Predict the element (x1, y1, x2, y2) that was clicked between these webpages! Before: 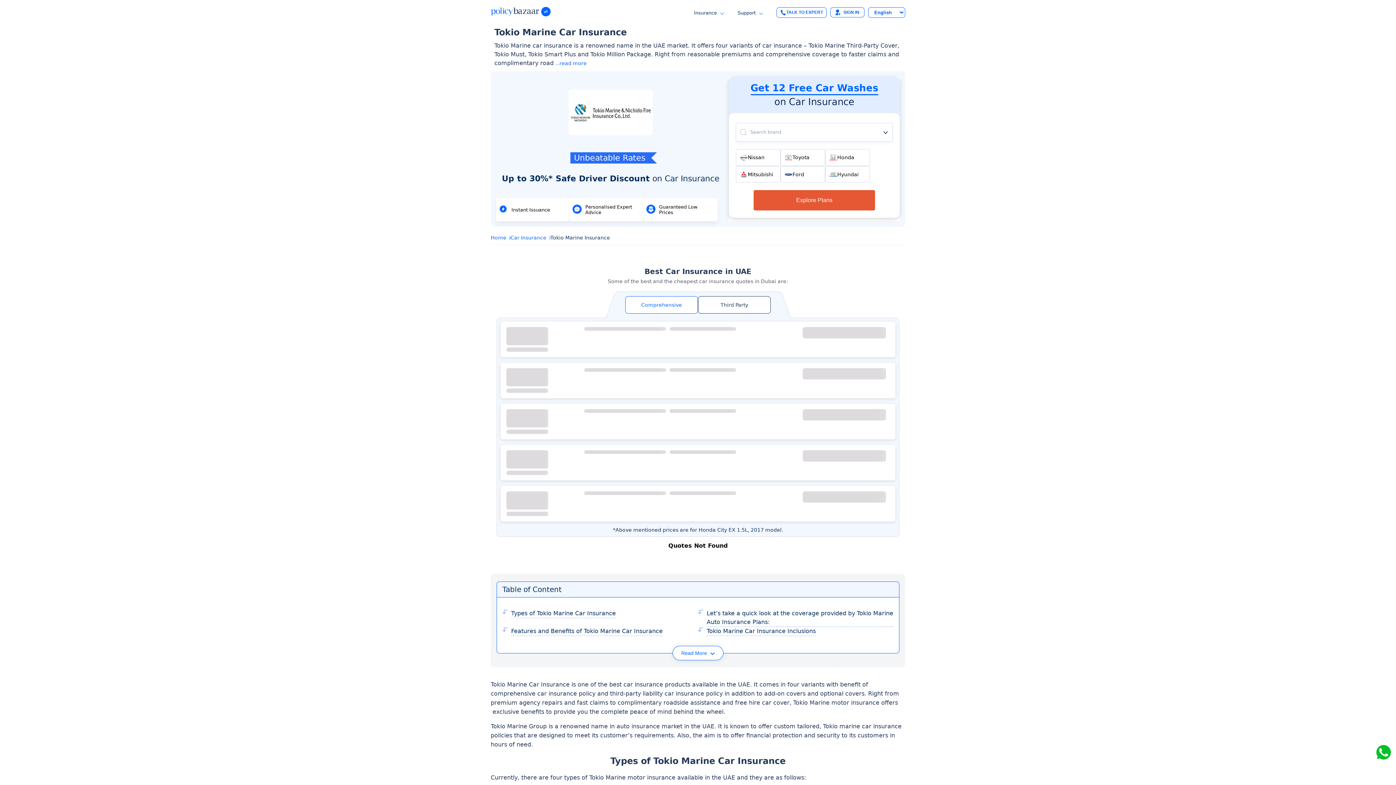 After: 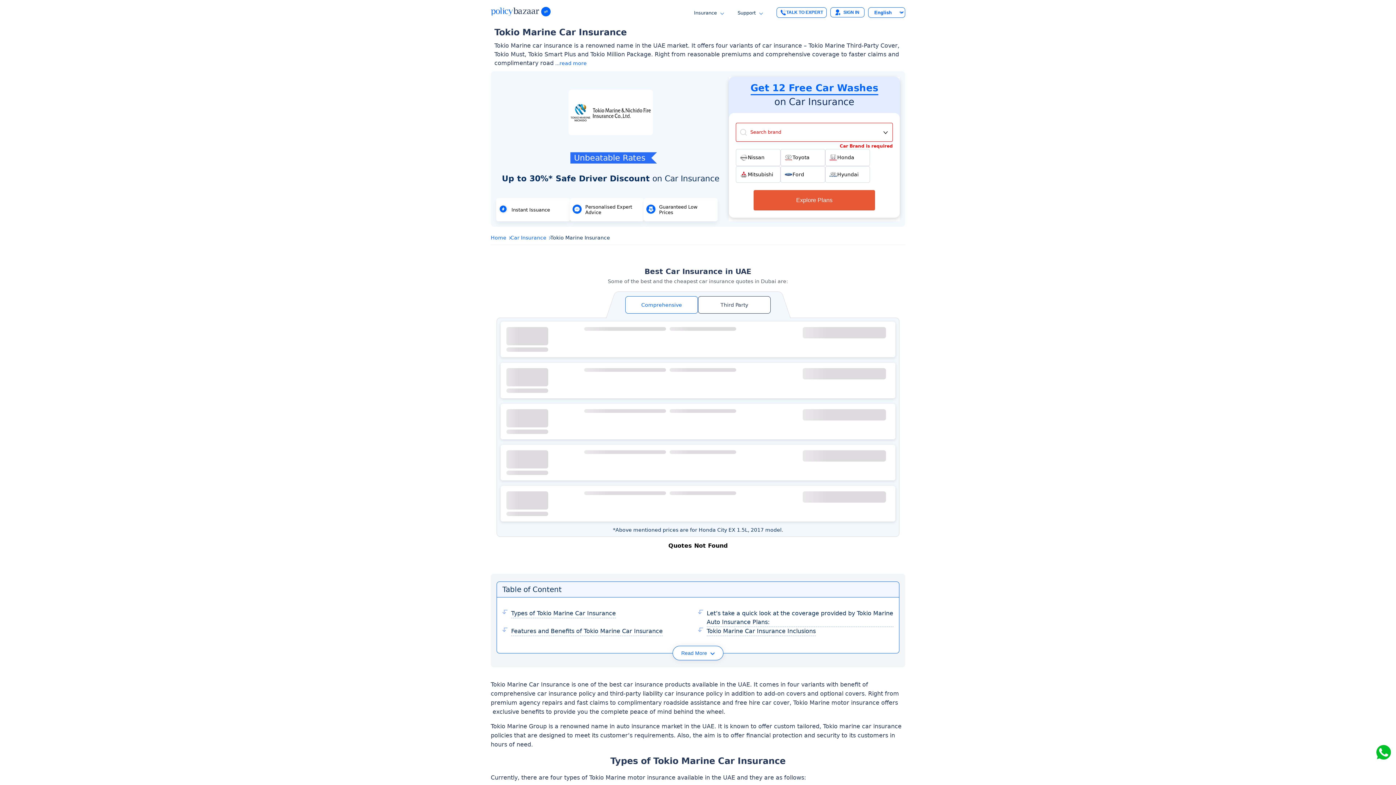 Action: label: Explore Plans bbox: (753, 190, 875, 210)